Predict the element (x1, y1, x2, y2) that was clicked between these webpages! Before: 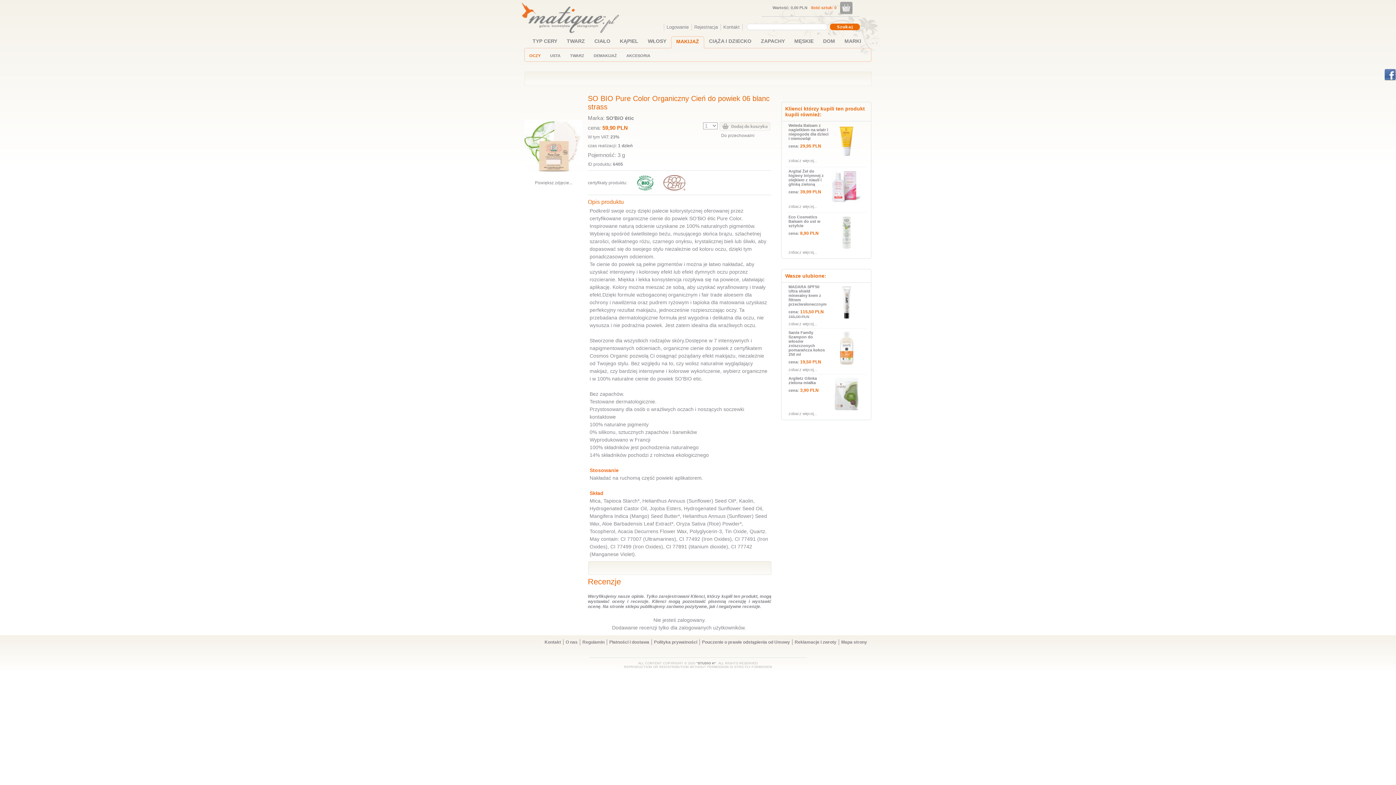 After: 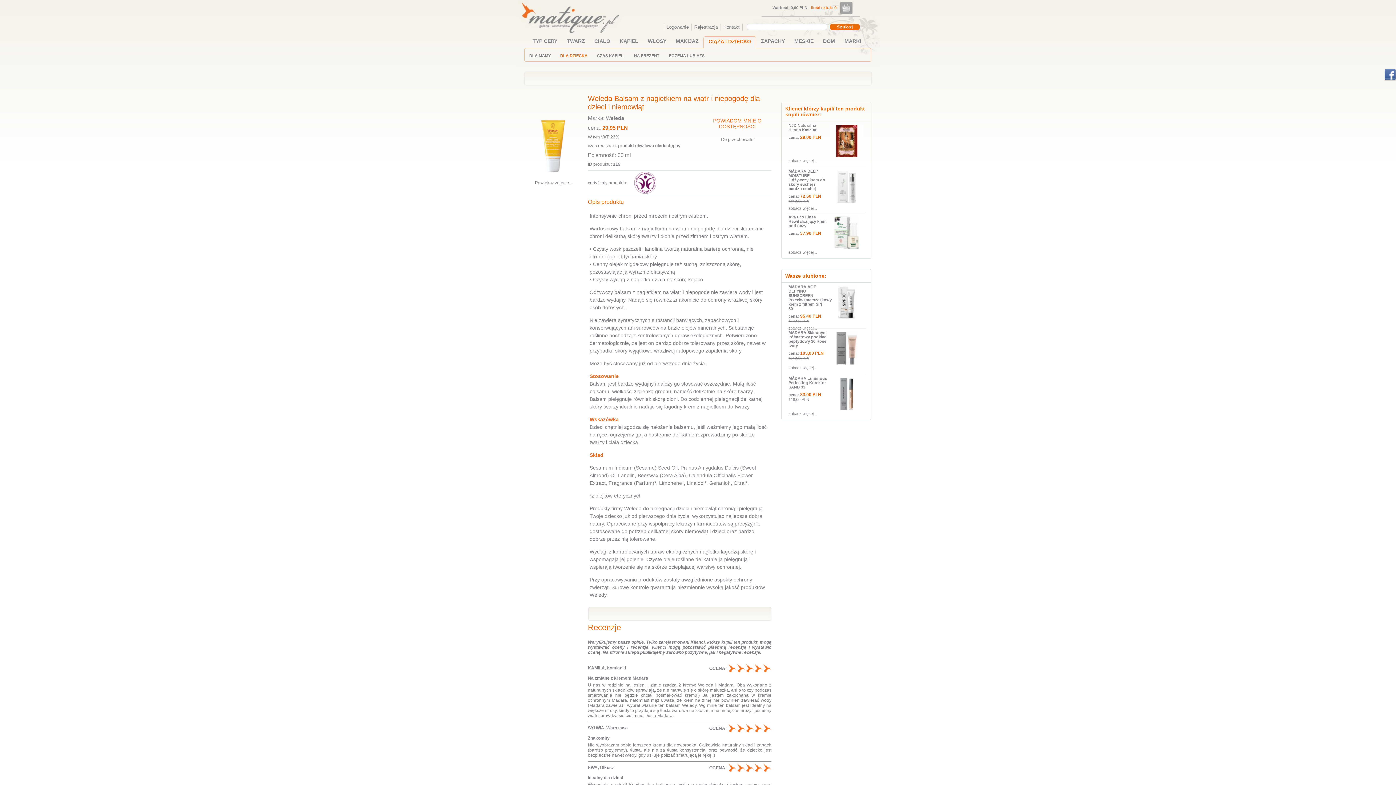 Action: bbox: (788, 123, 828, 140) label: Weleda Balsam z nagietkiem na wiatr i niepogodę dla dzieci i niemowląt